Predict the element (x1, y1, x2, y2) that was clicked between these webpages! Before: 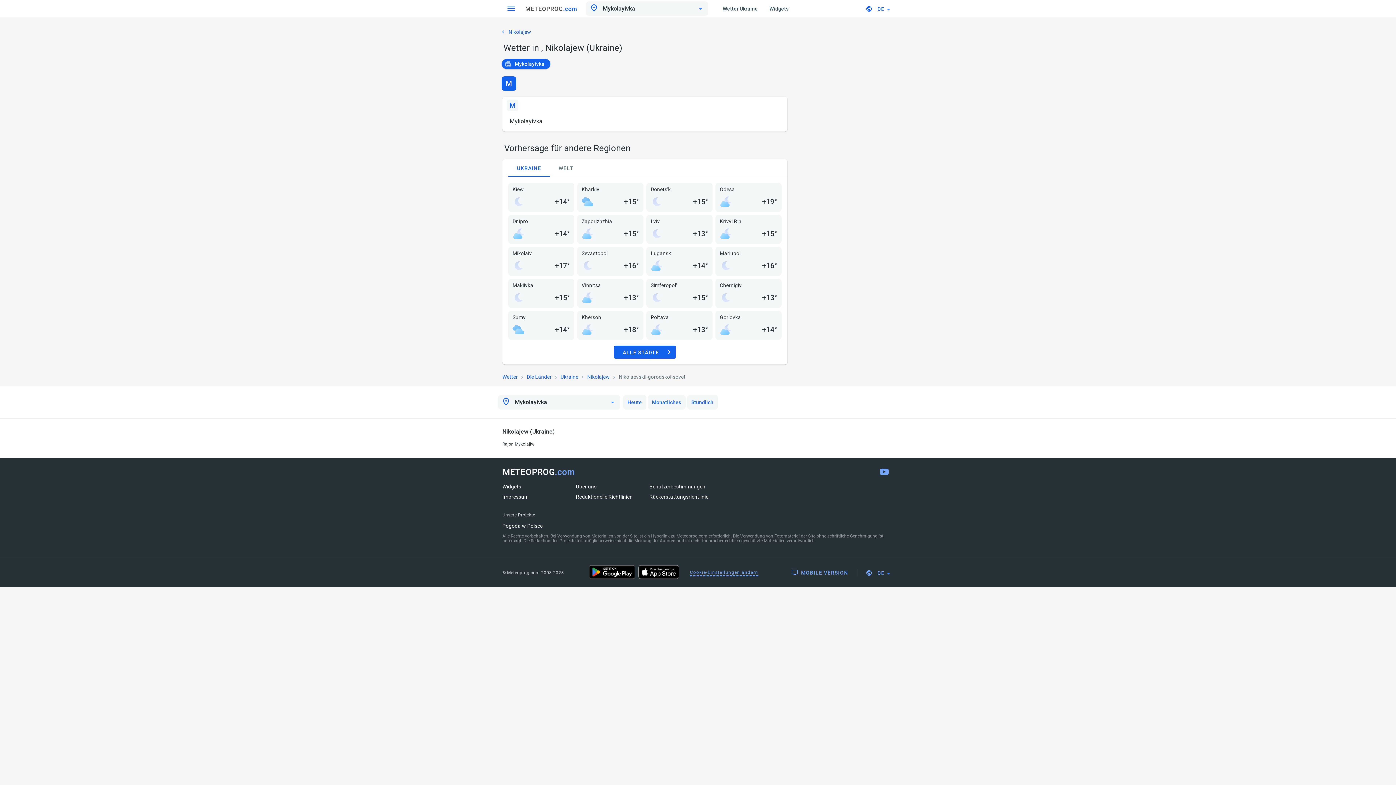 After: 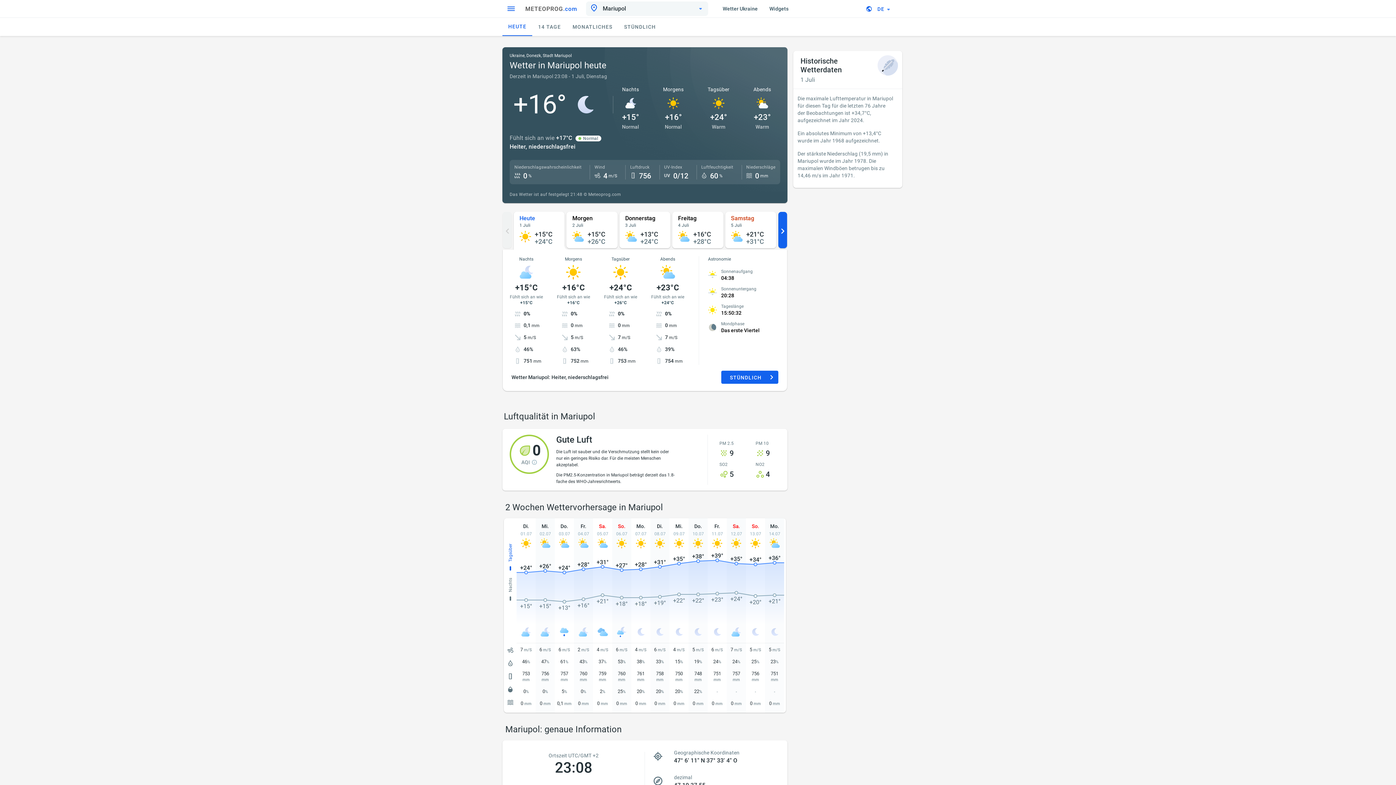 Action: label: Mariupol bbox: (715, 246, 781, 276)